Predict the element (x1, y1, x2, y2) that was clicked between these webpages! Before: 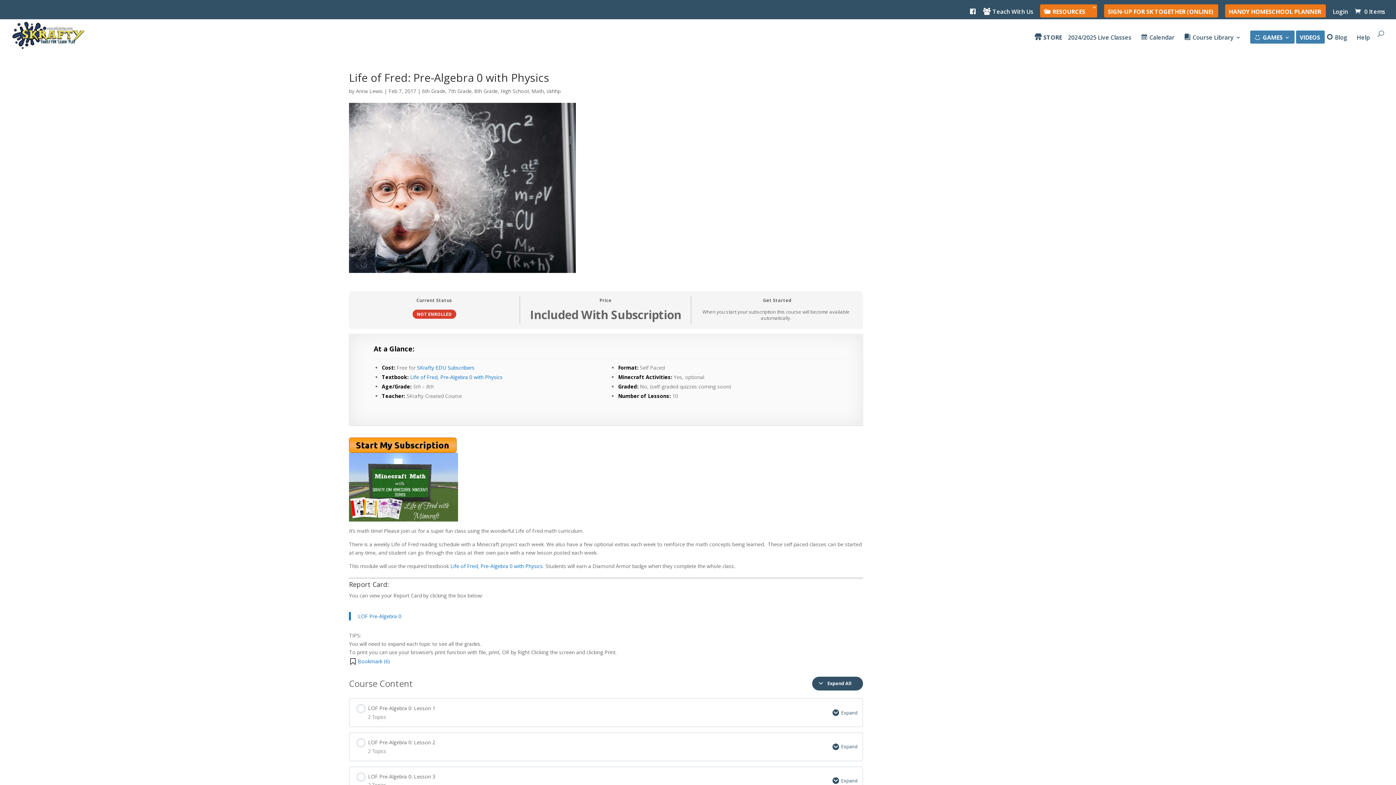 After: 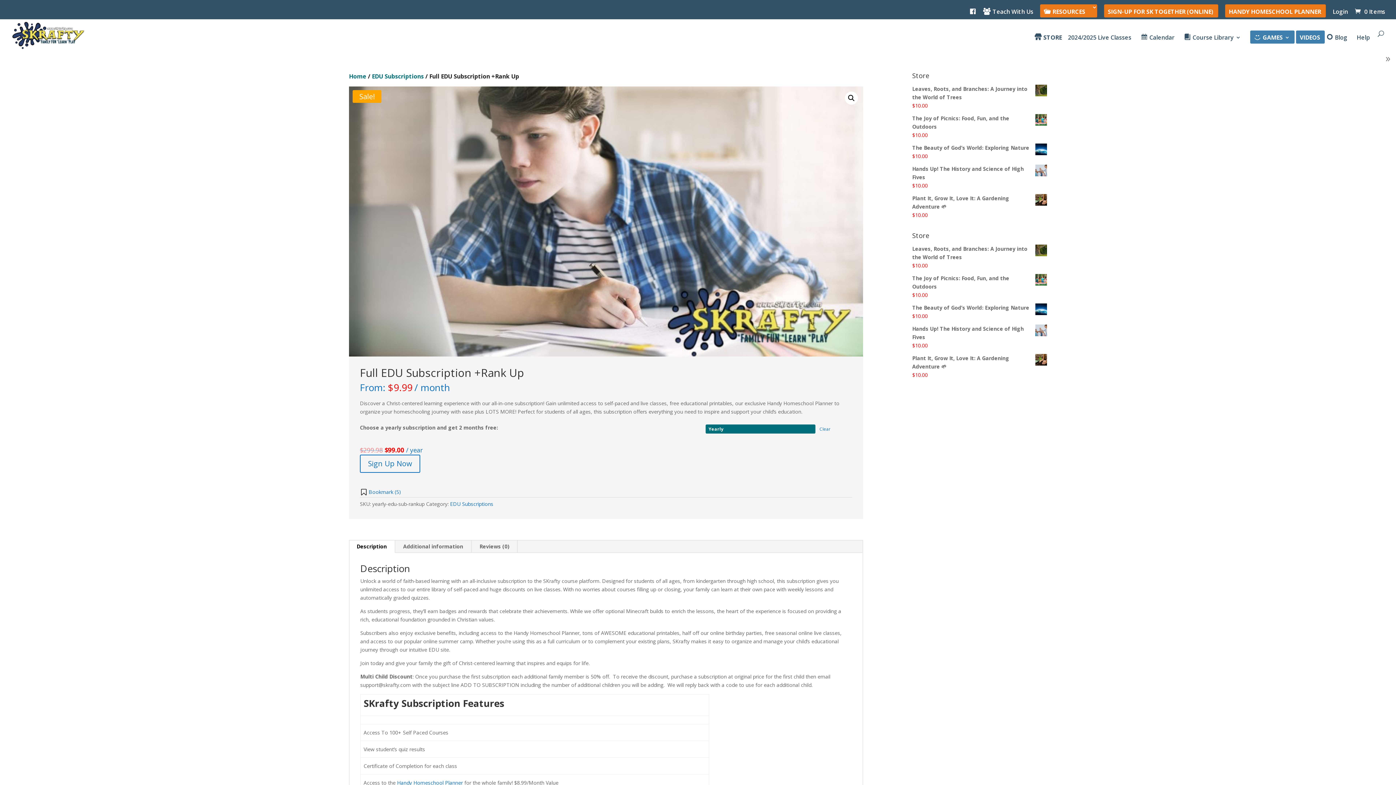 Action: bbox: (349, 445, 456, 452)